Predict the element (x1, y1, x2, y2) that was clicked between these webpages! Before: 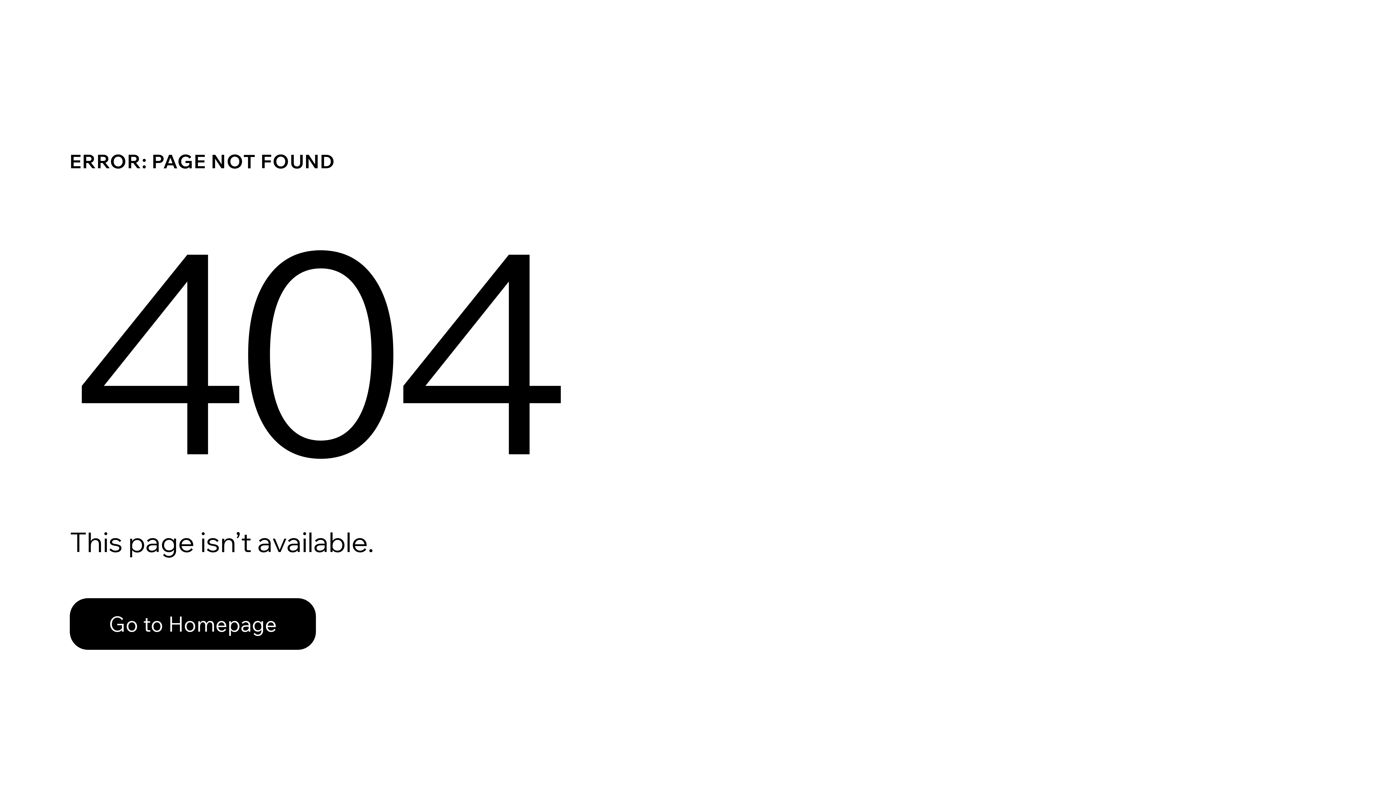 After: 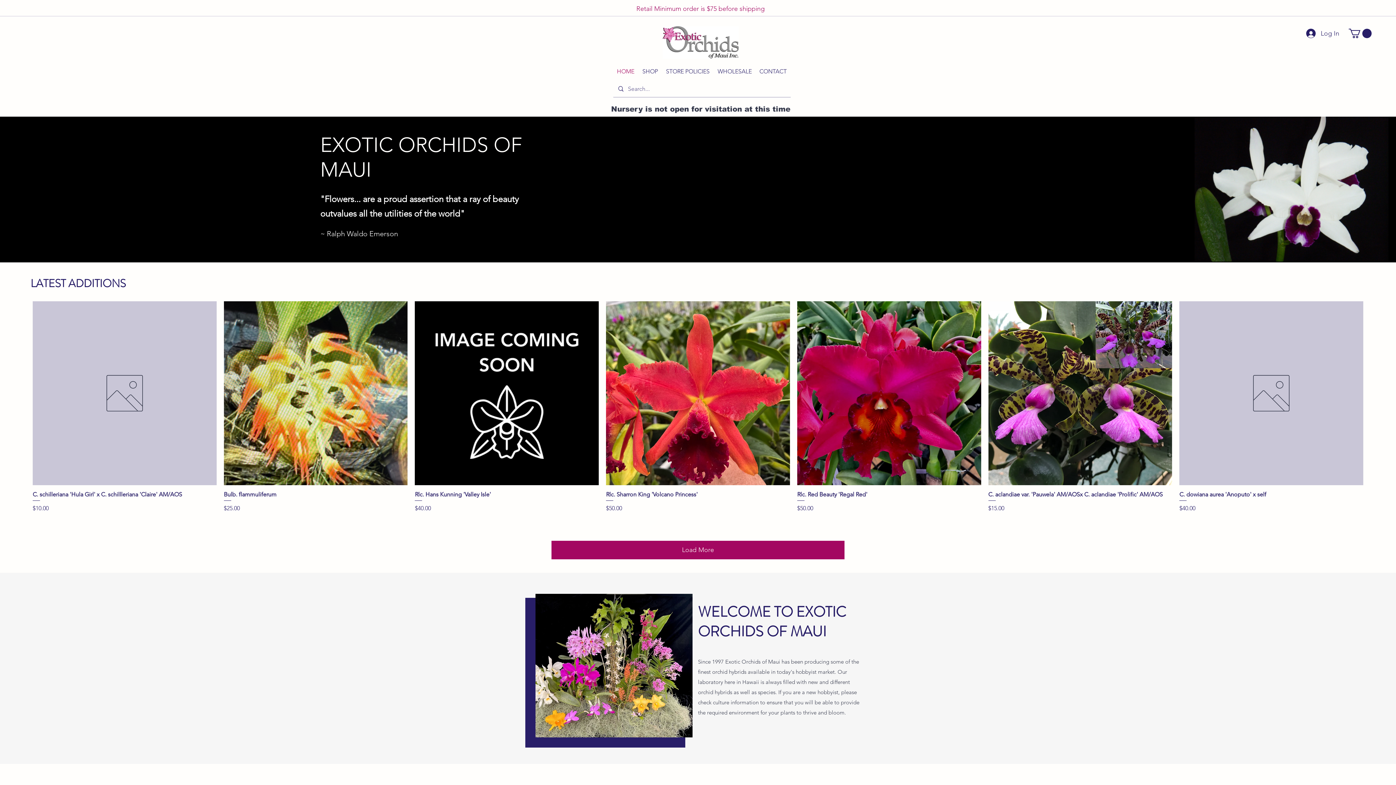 Action: label: Go to Homepage bbox: (69, 598, 316, 650)